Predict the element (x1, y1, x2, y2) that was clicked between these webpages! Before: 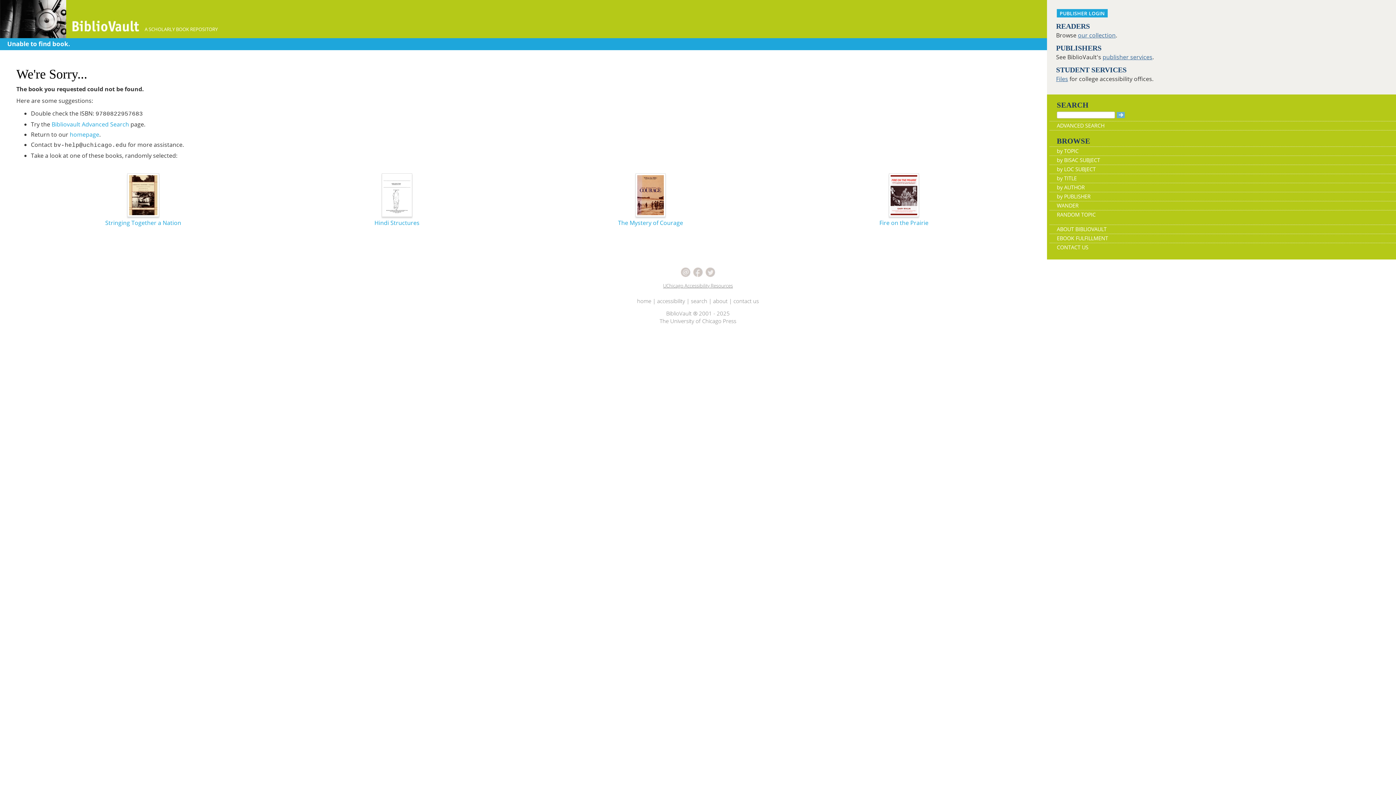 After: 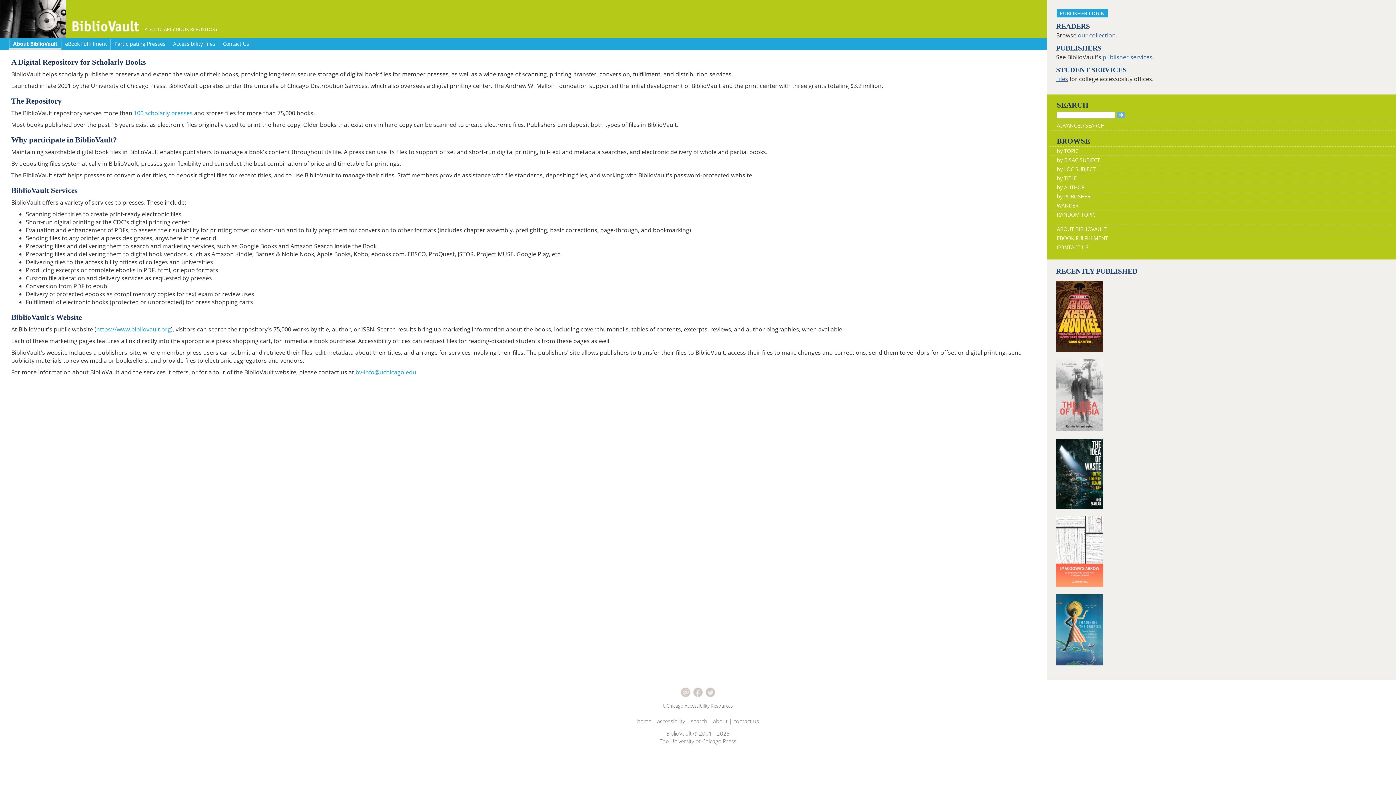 Action: bbox: (1049, 225, 1396, 233) label: ABOUT BIBLIOVAULT